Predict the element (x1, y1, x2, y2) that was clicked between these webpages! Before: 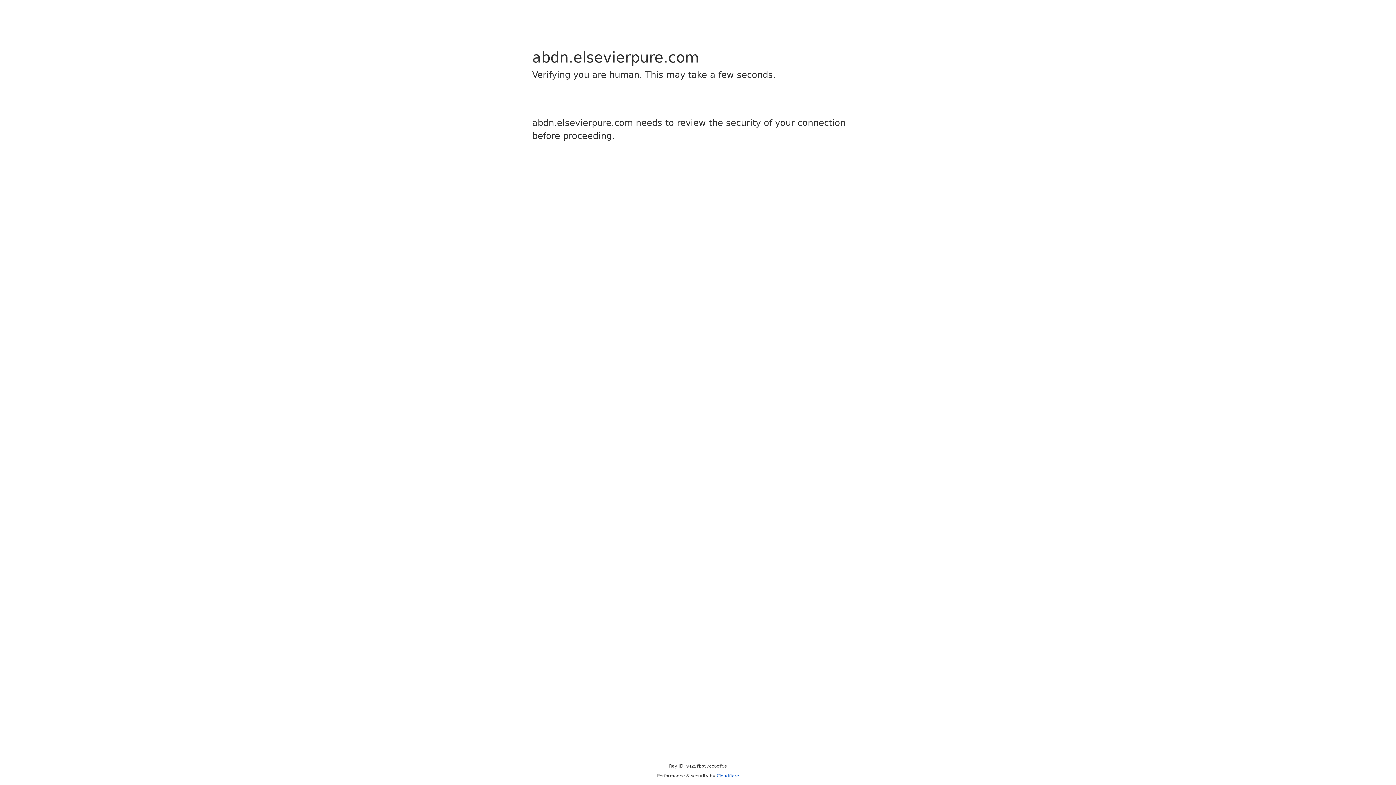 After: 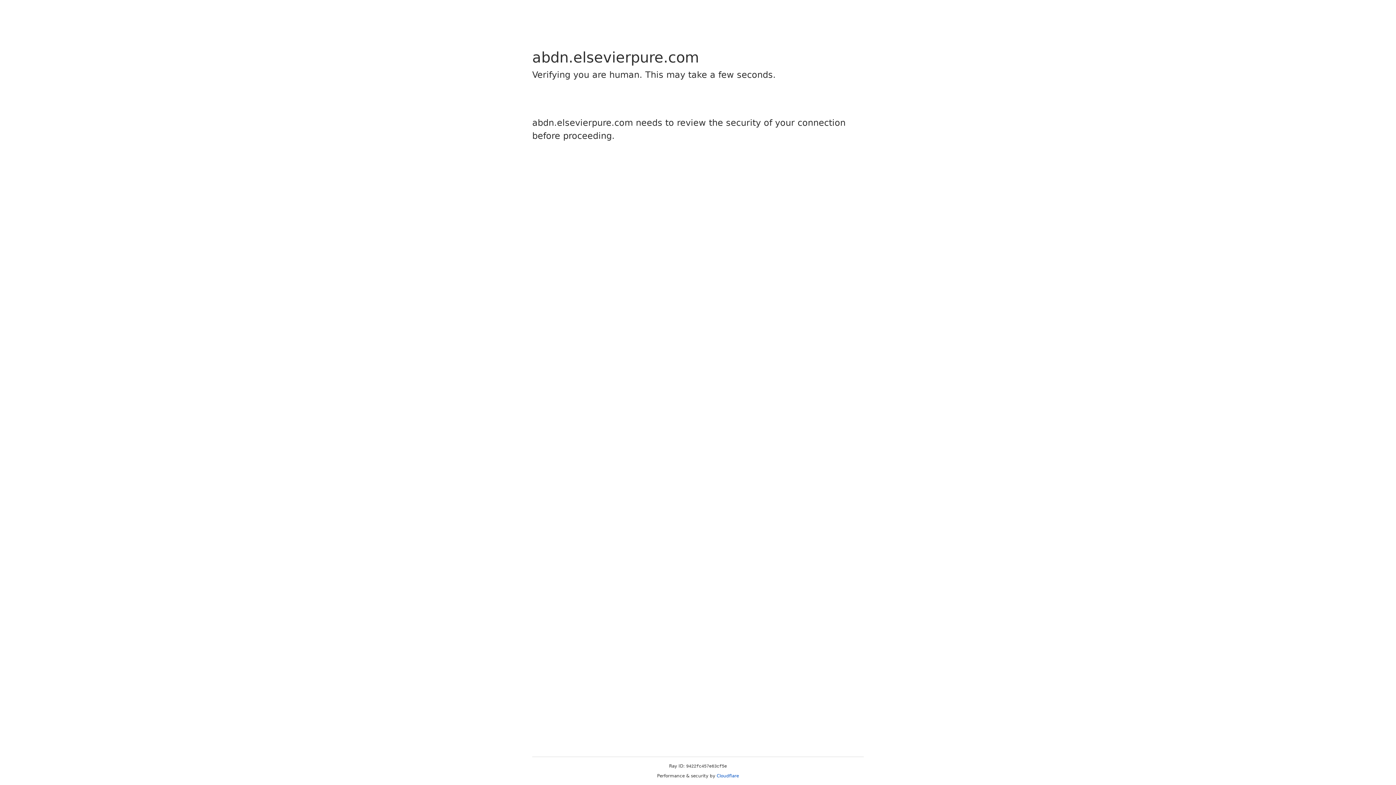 Action: bbox: (716, 773, 739, 778) label: Cloudflare